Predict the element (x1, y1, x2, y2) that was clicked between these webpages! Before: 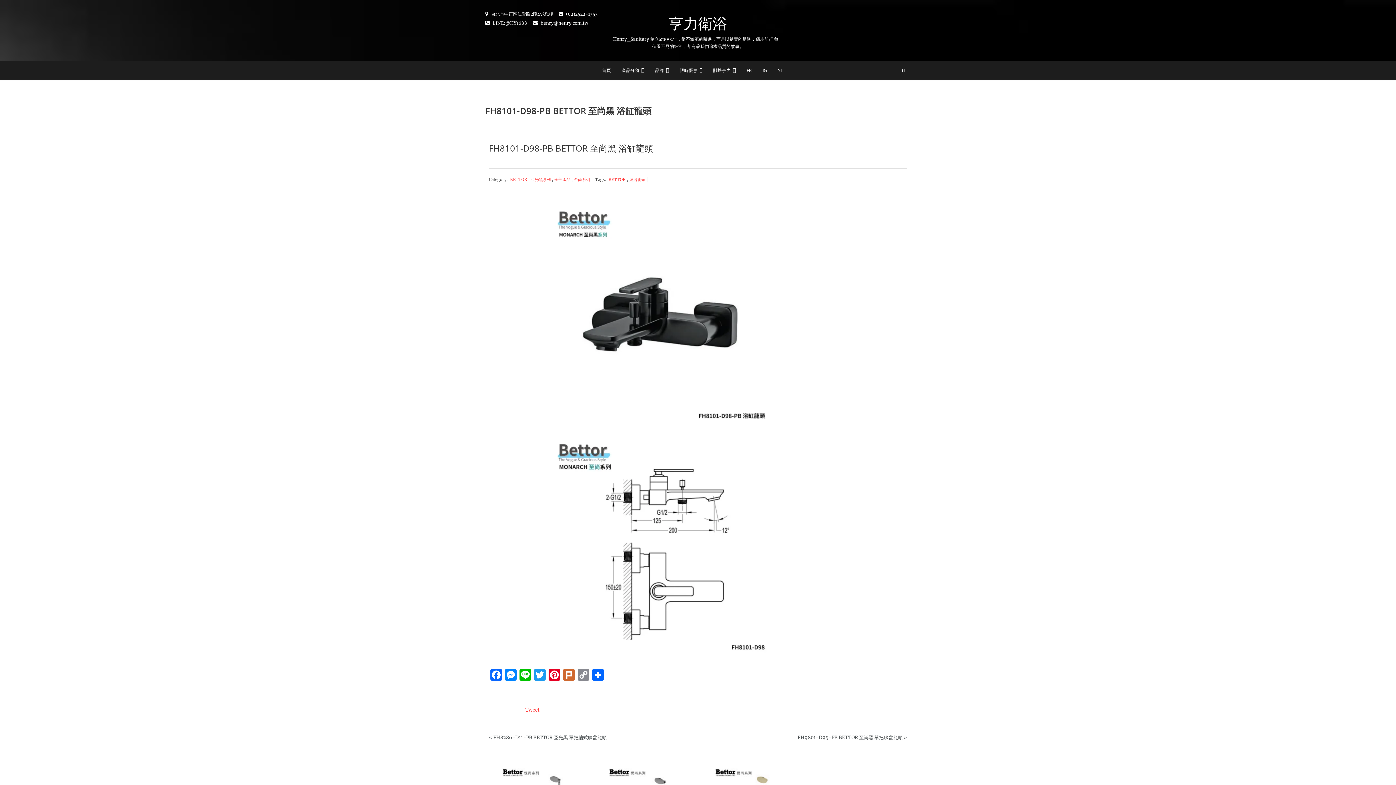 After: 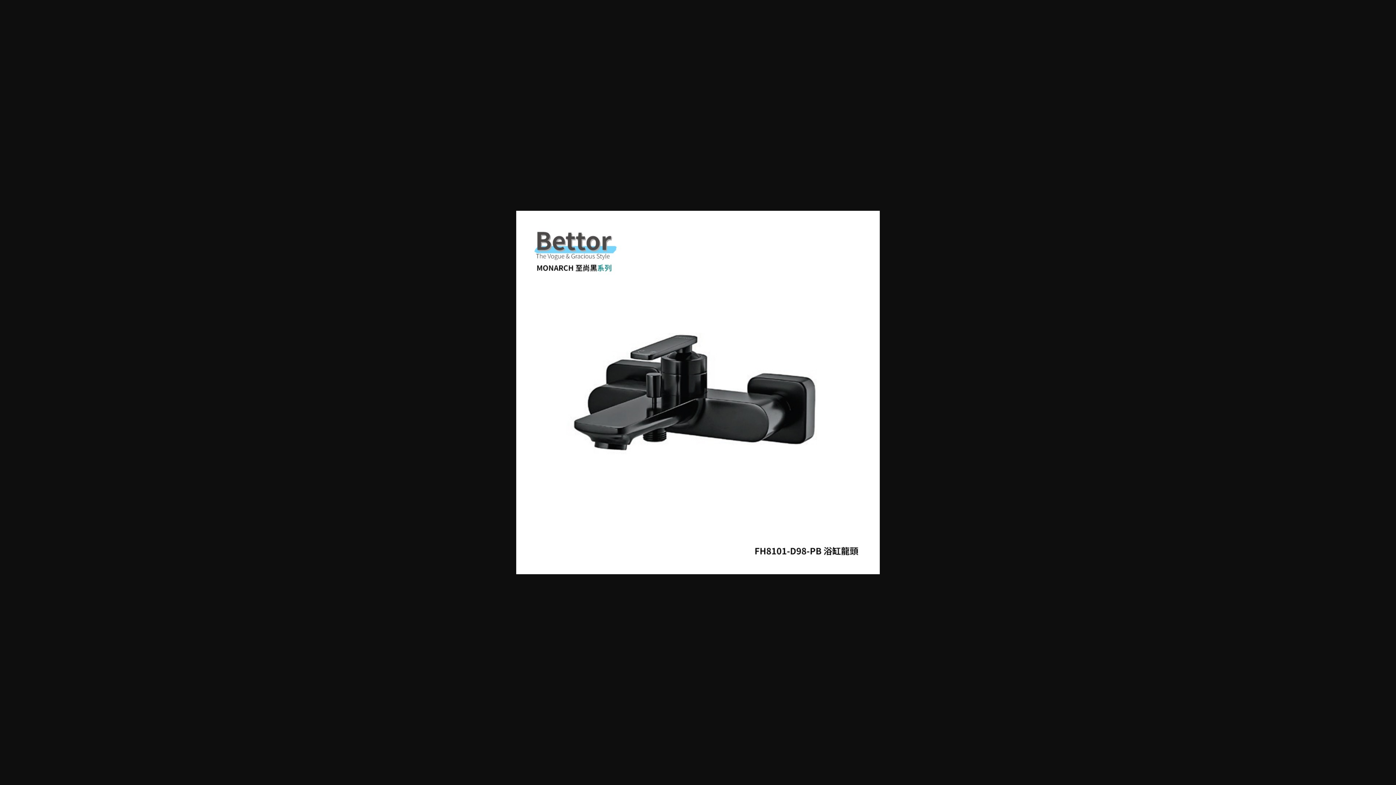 Action: bbox: (546, 198, 779, 205)